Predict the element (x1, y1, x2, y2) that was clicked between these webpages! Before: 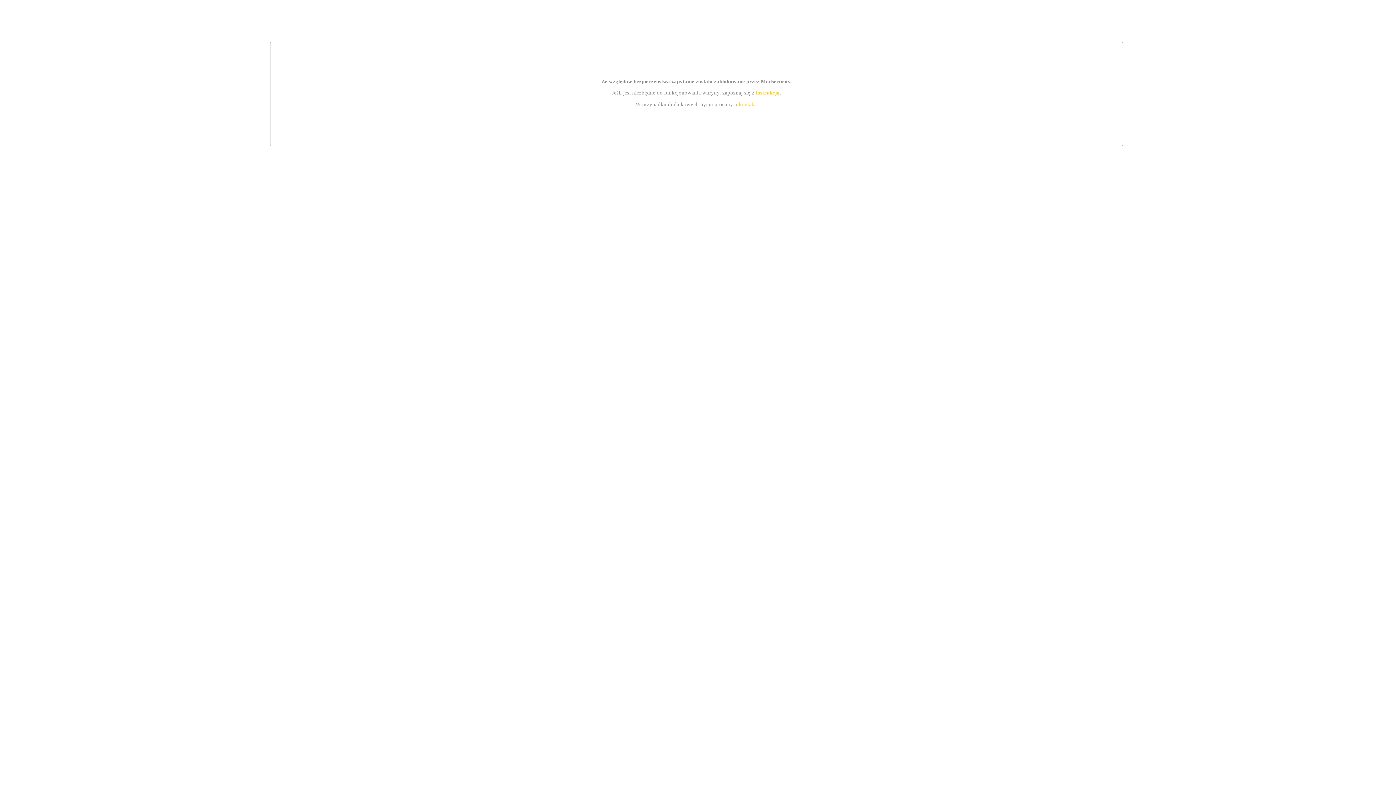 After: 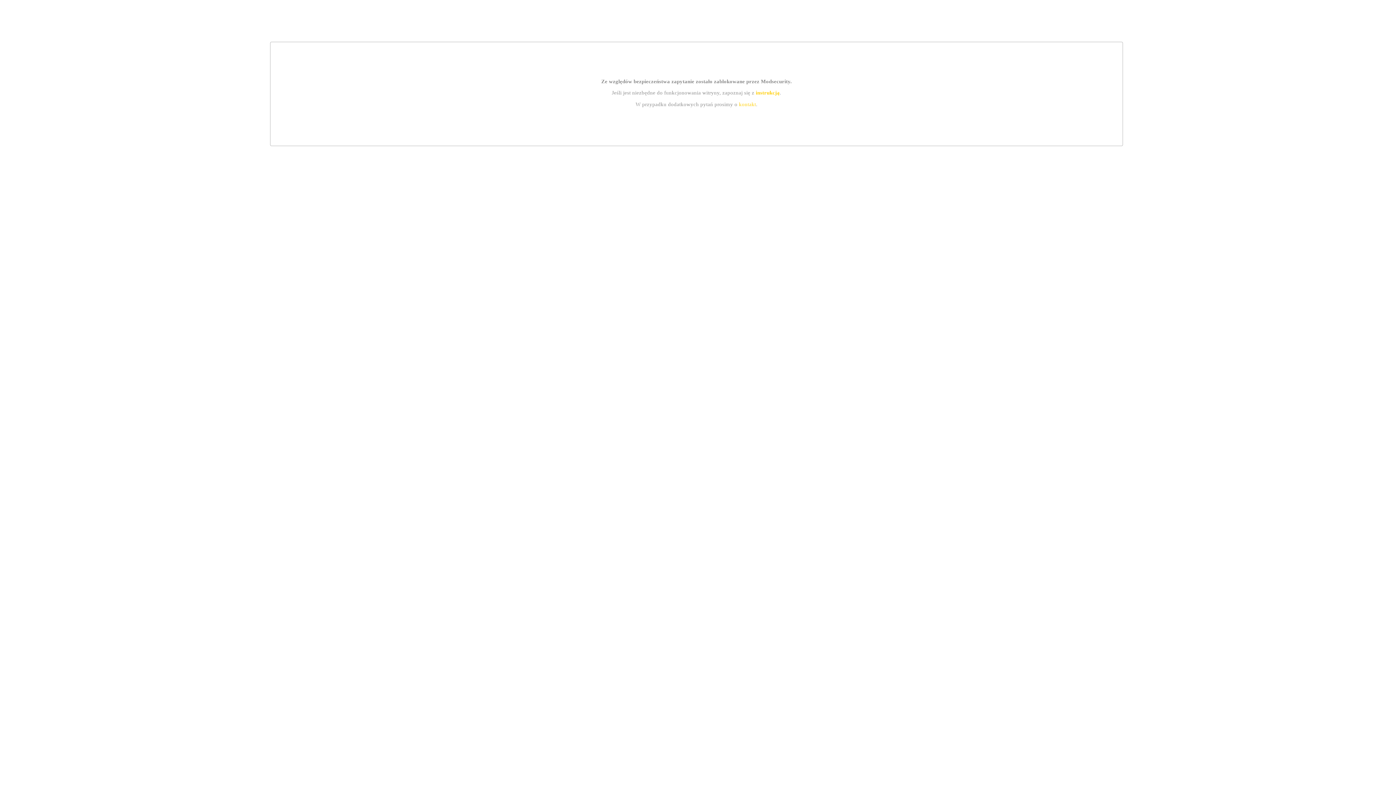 Action: bbox: (755, 89, 779, 95) label: instrukcją